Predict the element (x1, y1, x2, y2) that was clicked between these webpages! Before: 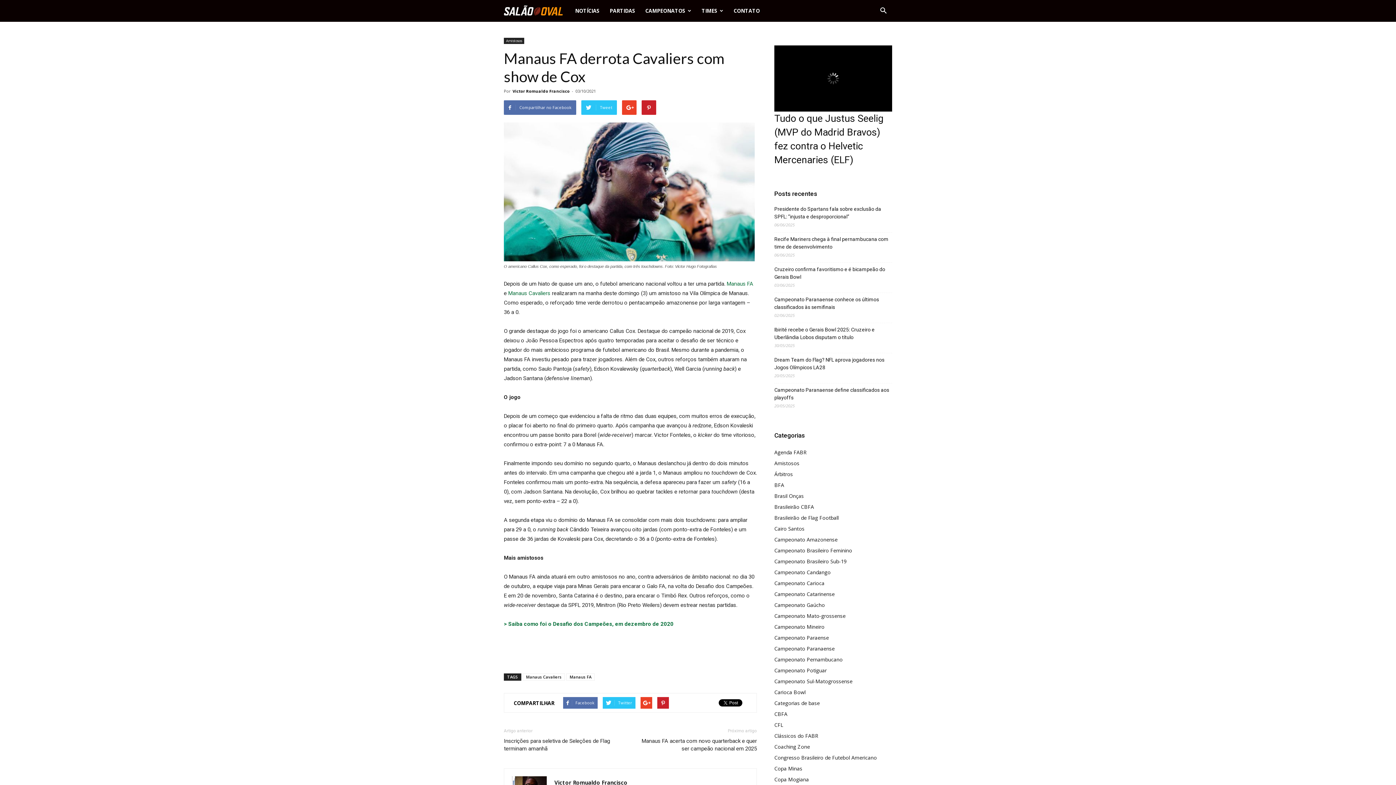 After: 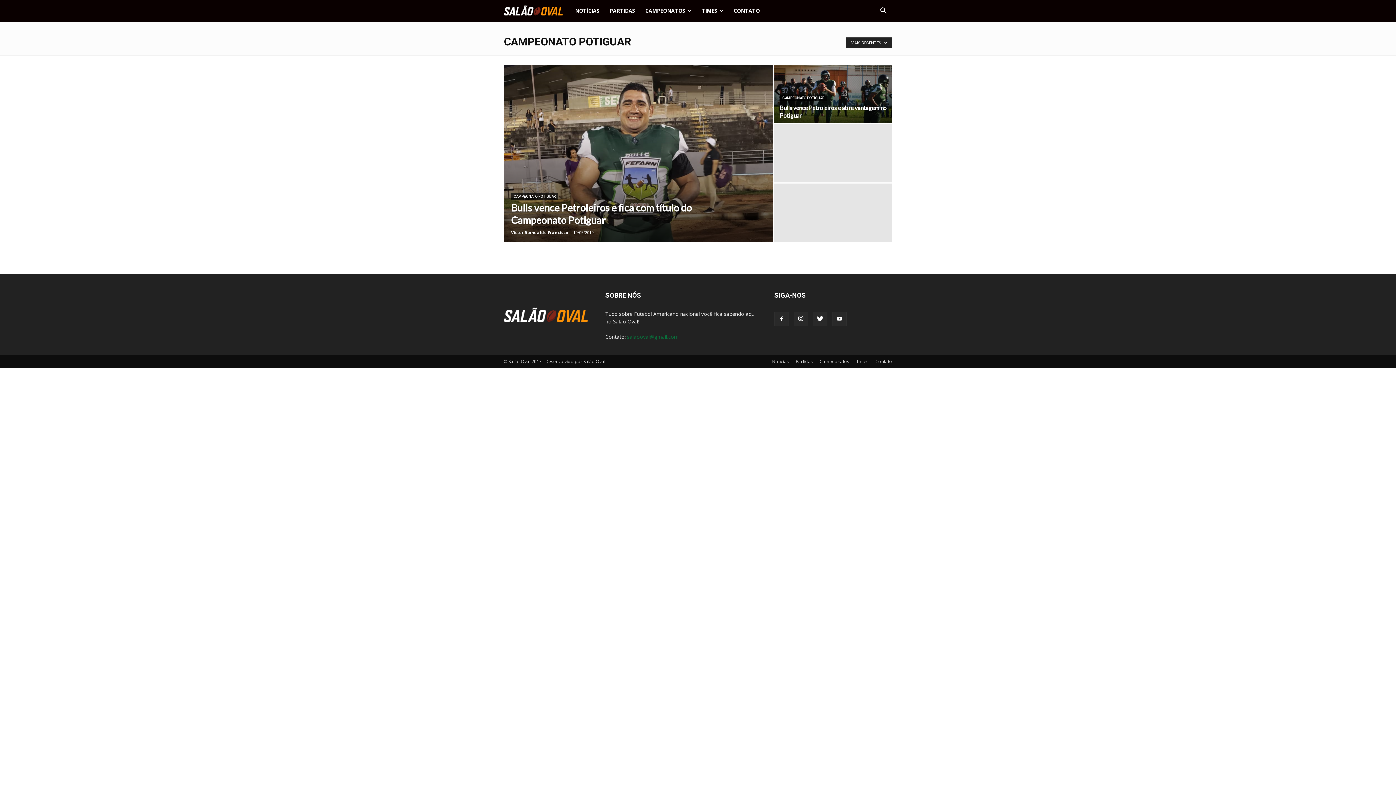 Action: bbox: (774, 667, 826, 674) label: Campeonato Potiguar